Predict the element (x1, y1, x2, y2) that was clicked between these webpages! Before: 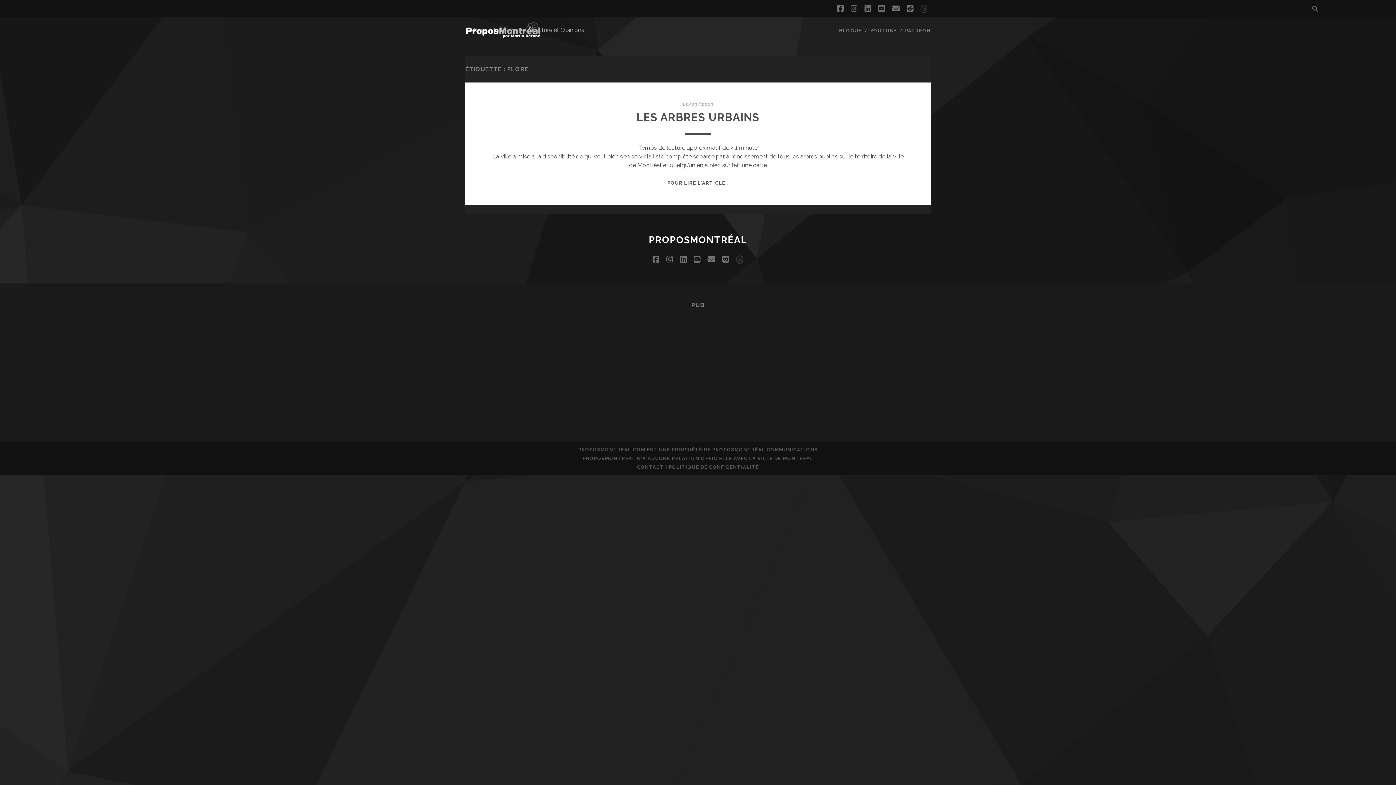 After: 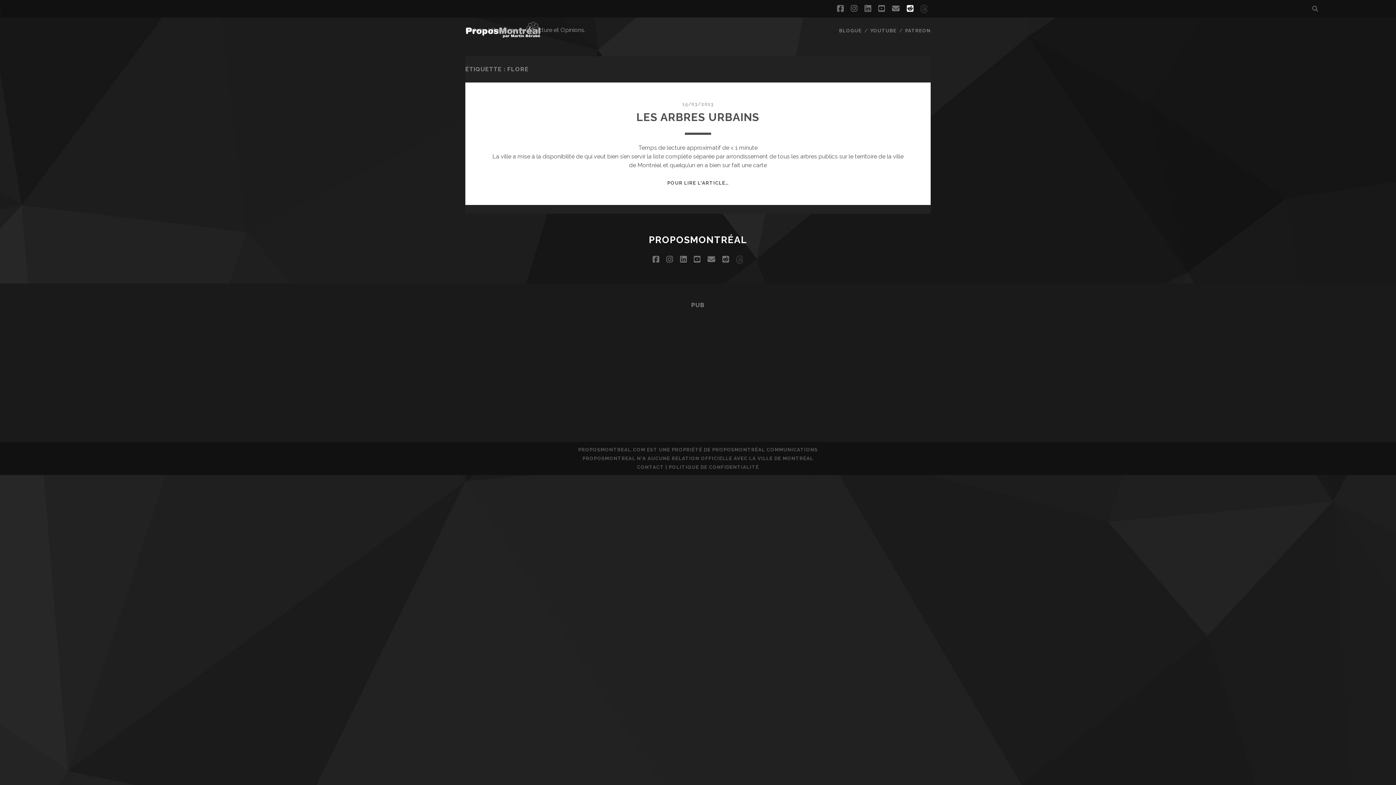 Action: label: reddit bbox: (907, 2, 913, 15)